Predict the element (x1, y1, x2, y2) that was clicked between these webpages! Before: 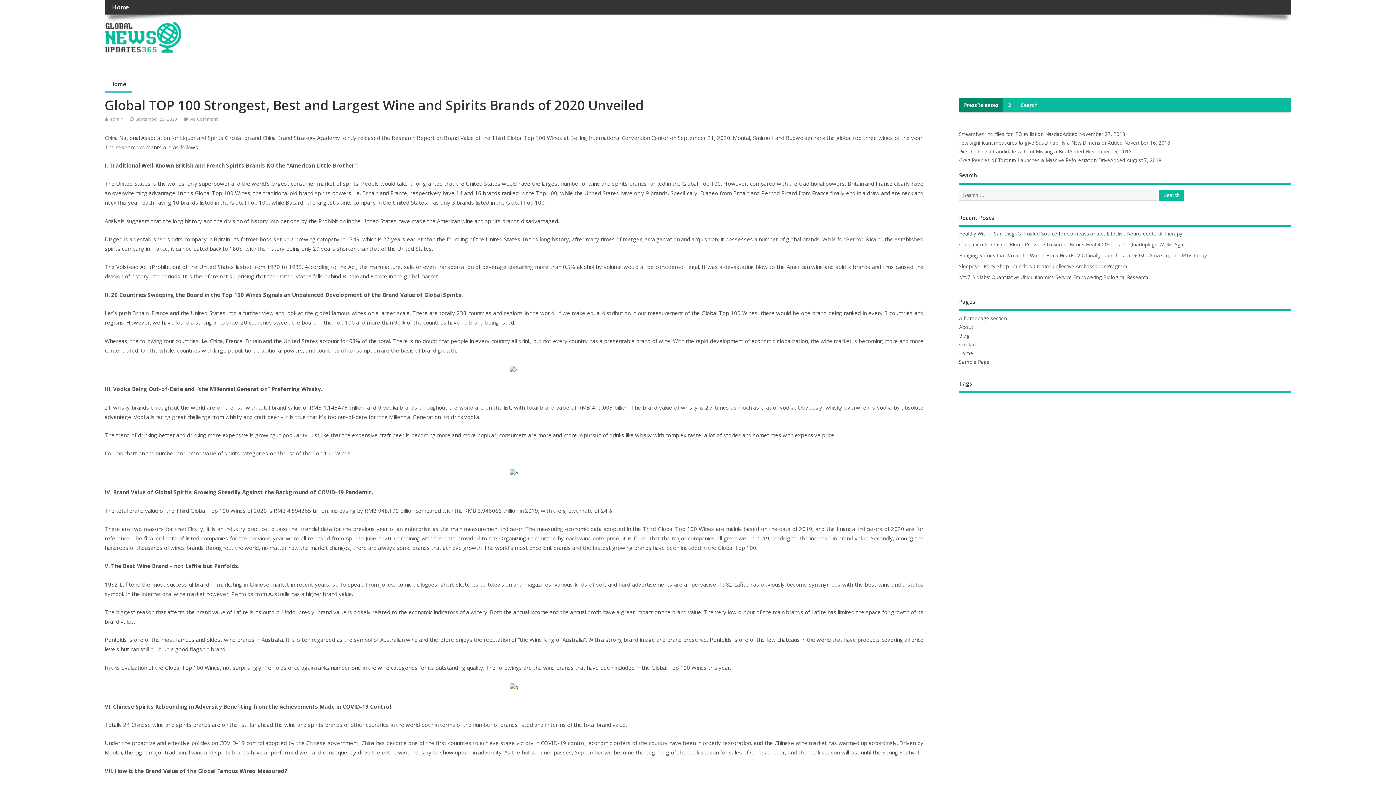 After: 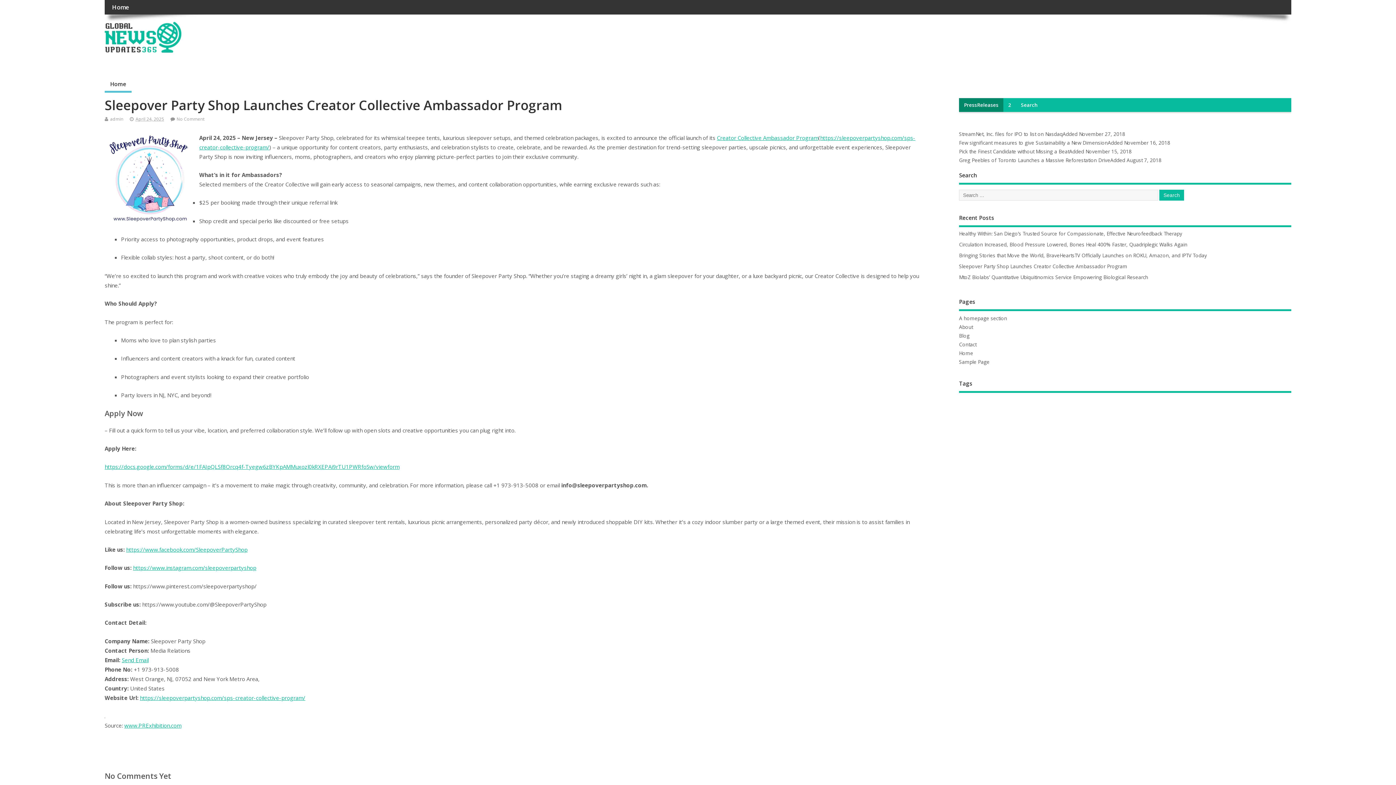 Action: label: Sleepover Party Shop Launches Creator Collective Ambassador Program bbox: (959, 263, 1127, 269)